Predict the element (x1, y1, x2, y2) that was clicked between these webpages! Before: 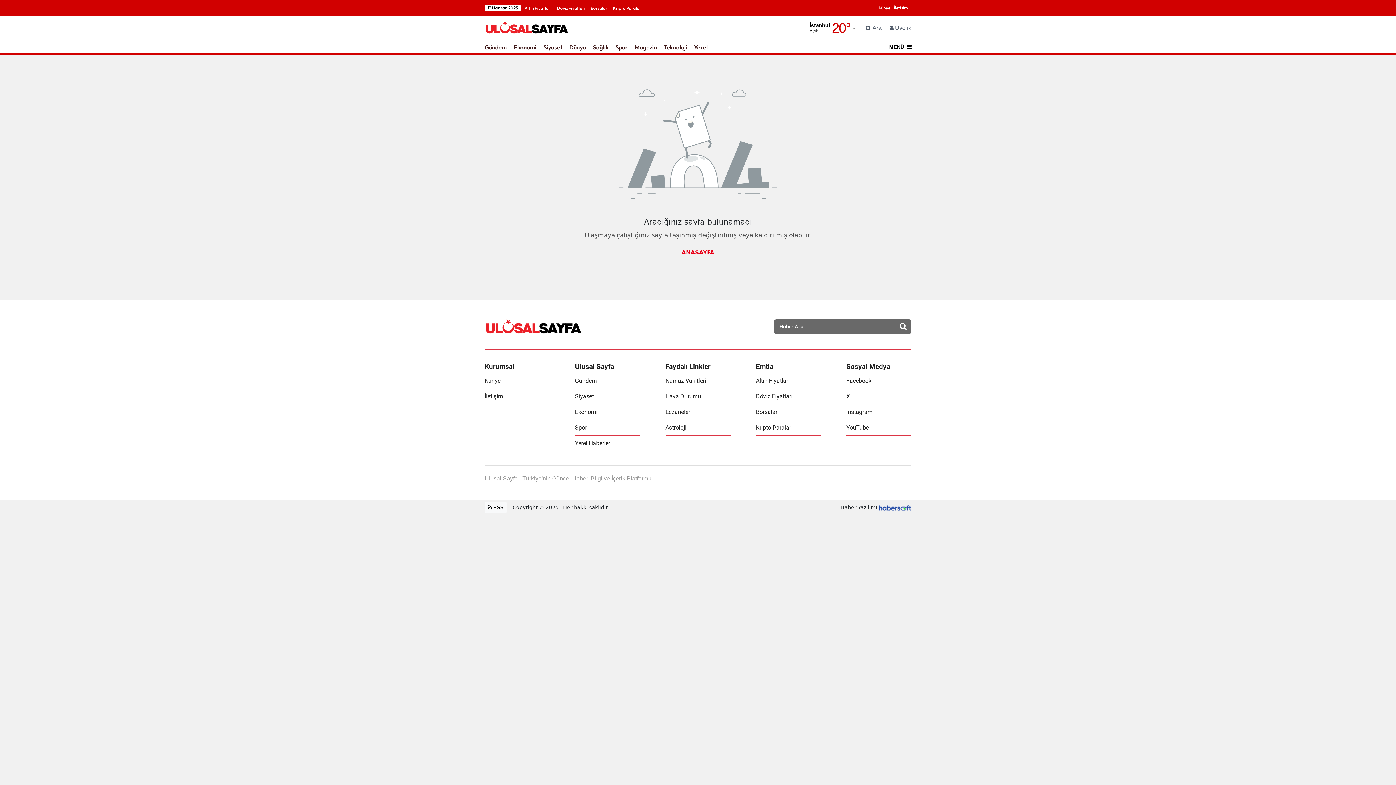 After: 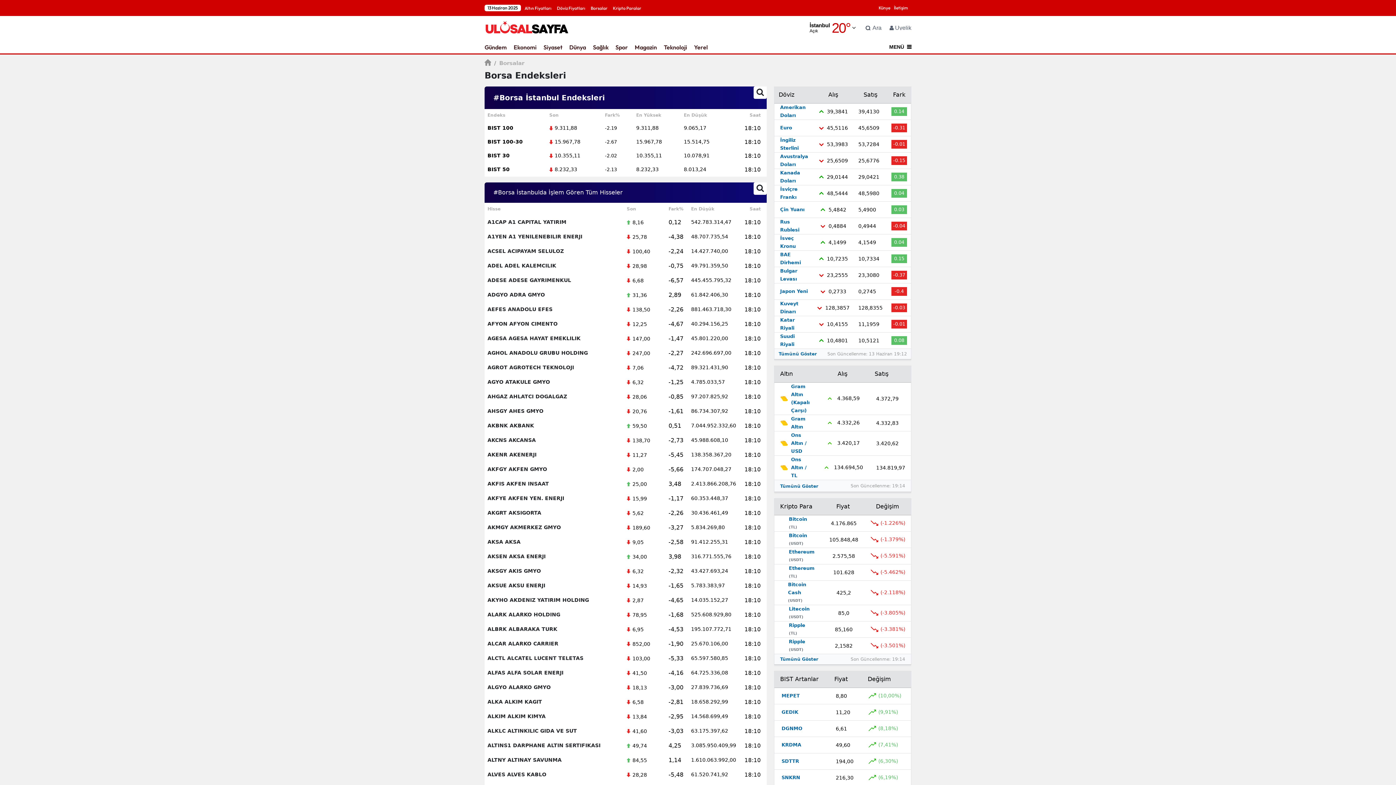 Action: bbox: (590, 5, 607, 10) label: Borsalar